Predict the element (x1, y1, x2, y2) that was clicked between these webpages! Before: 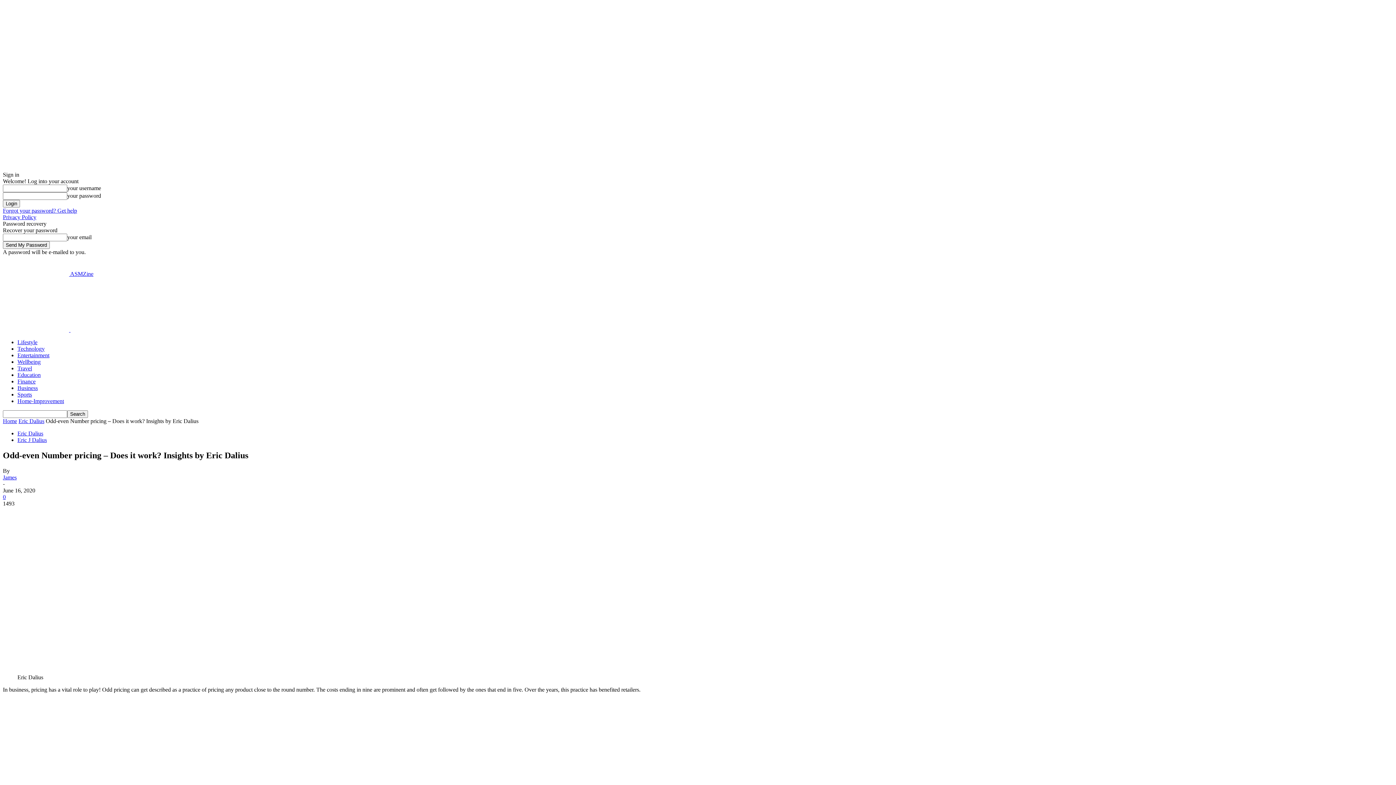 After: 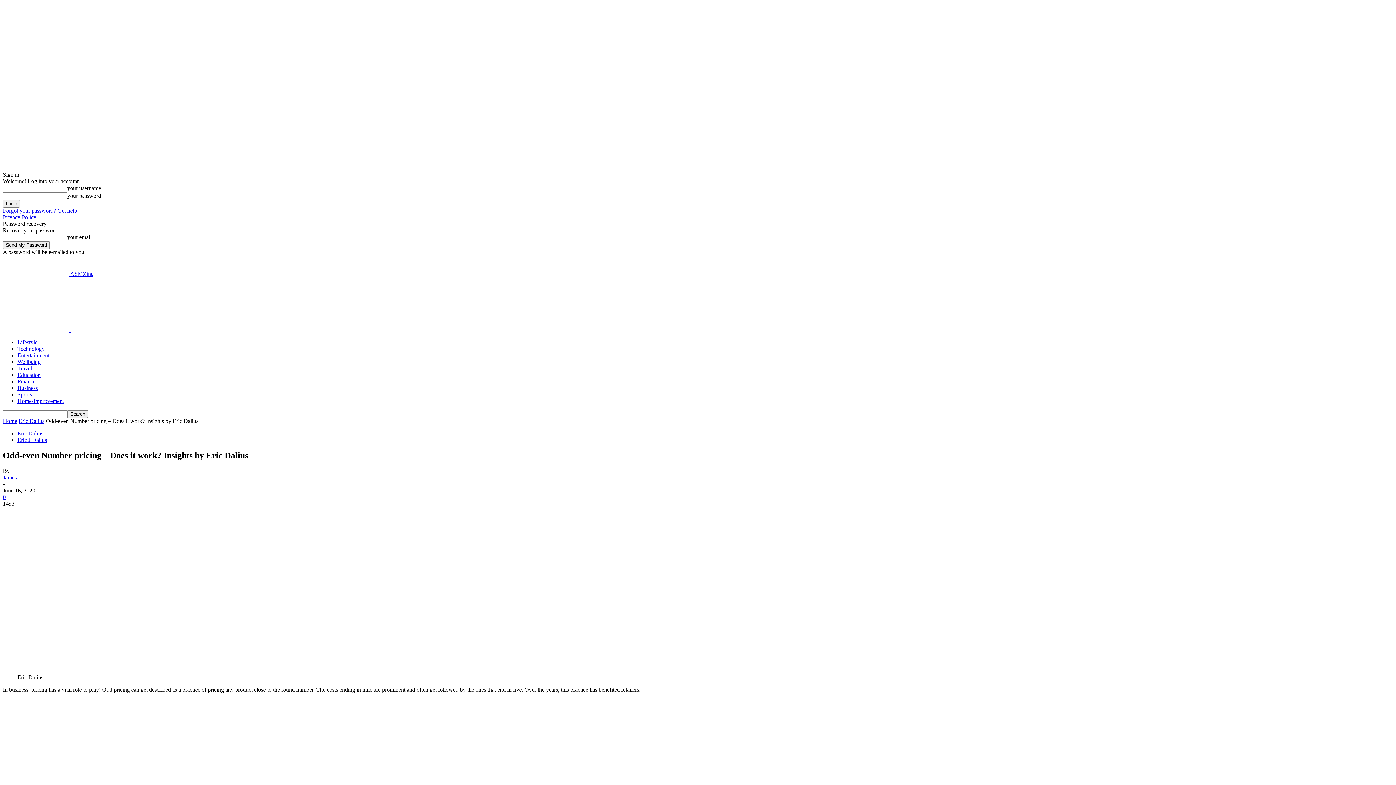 Action: bbox: (2, 494, 5, 500) label: 0